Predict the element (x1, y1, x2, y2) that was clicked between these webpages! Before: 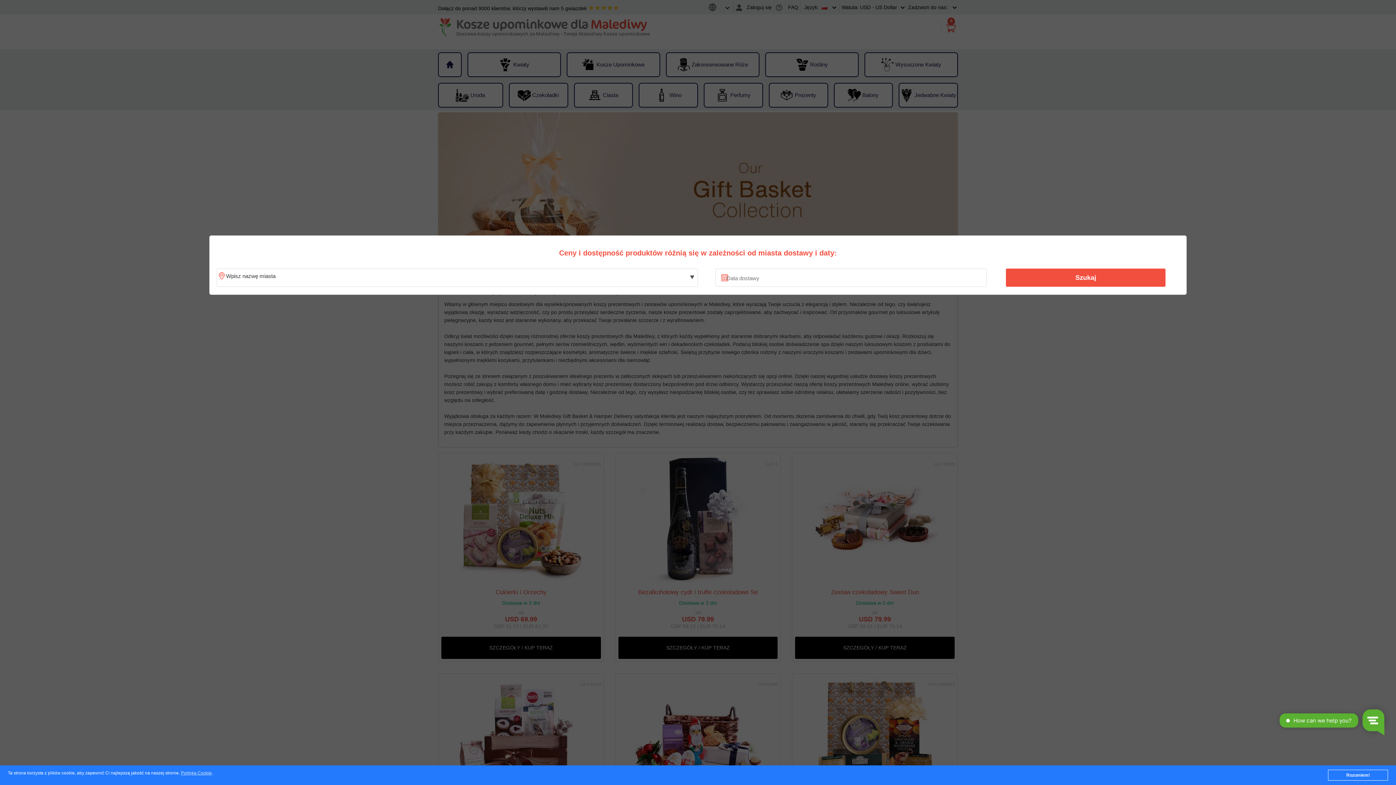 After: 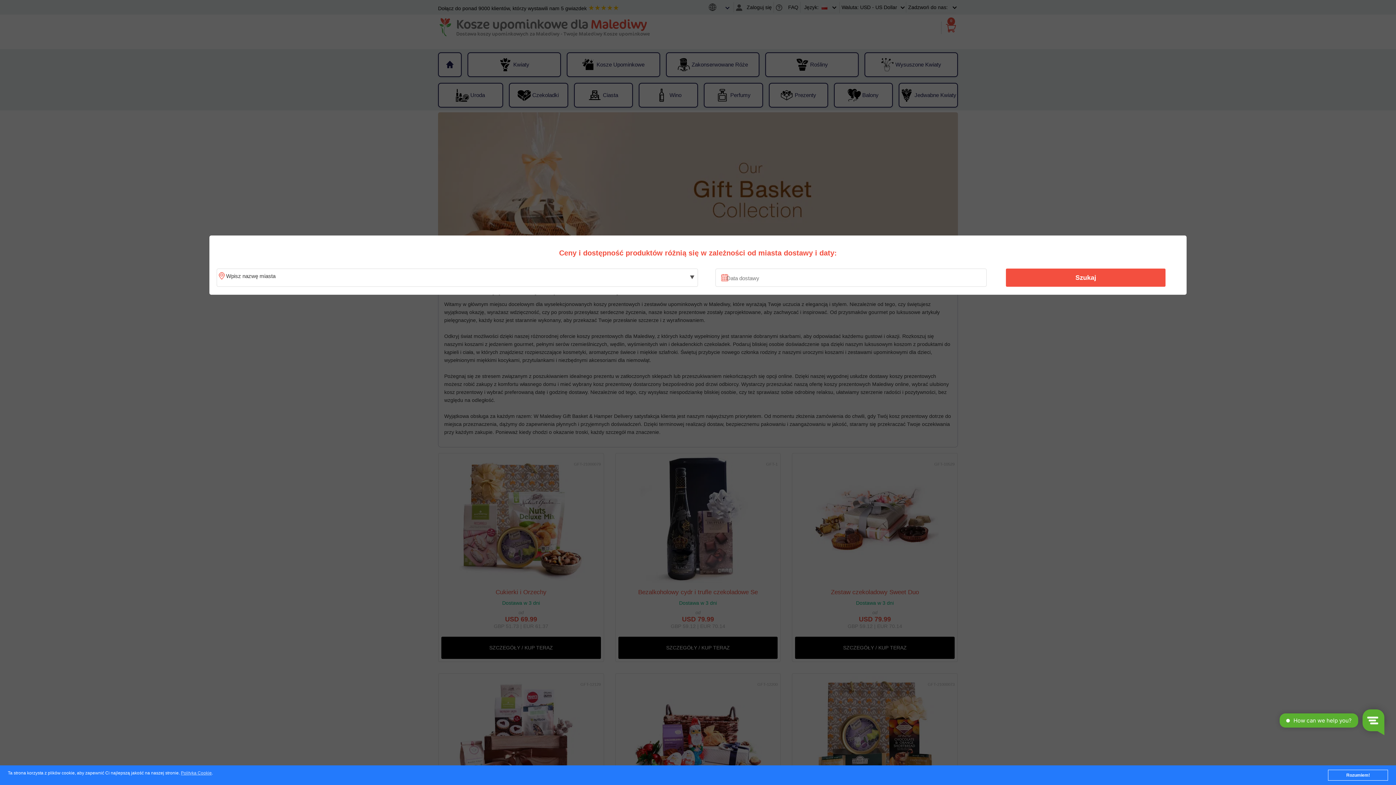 Action: bbox: (1010, 270, 1161, 285) label: Szukaj